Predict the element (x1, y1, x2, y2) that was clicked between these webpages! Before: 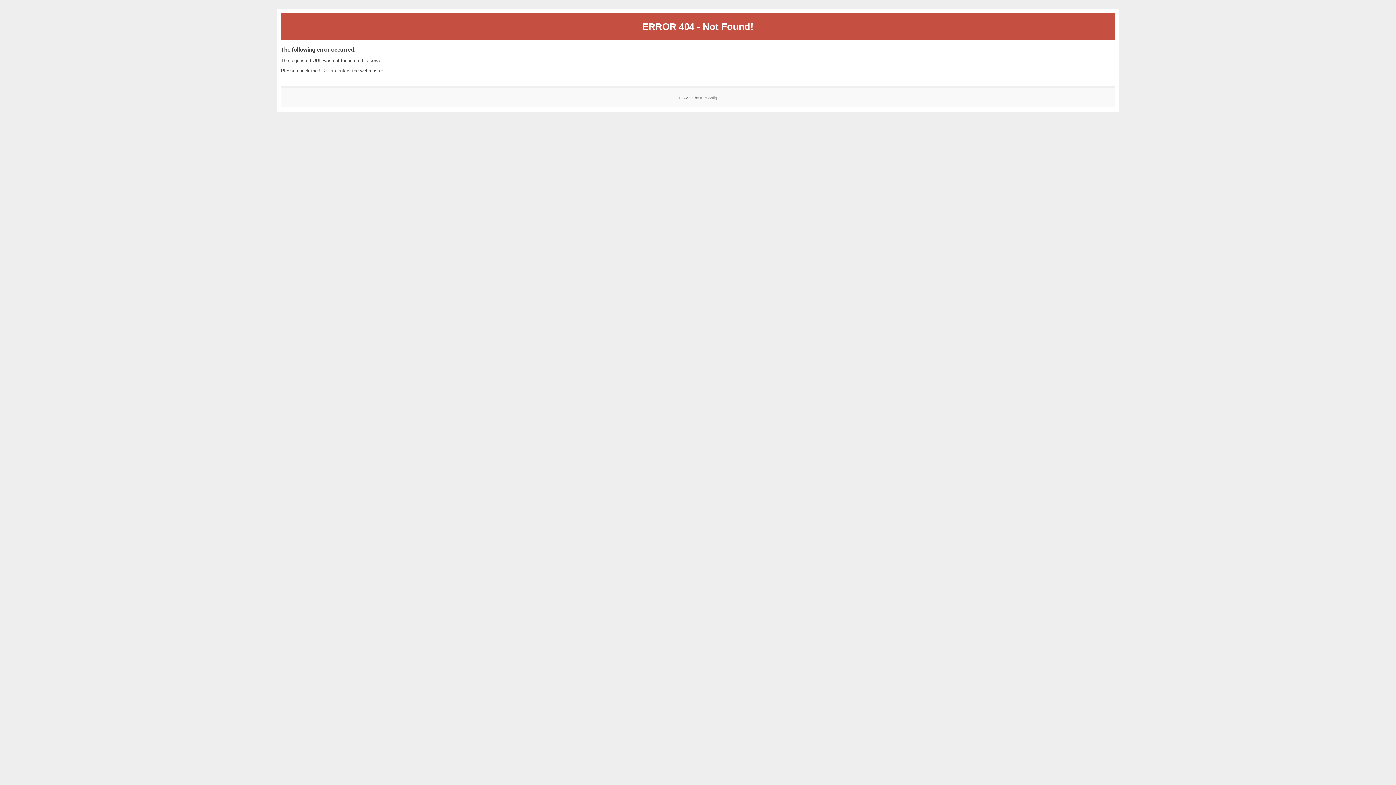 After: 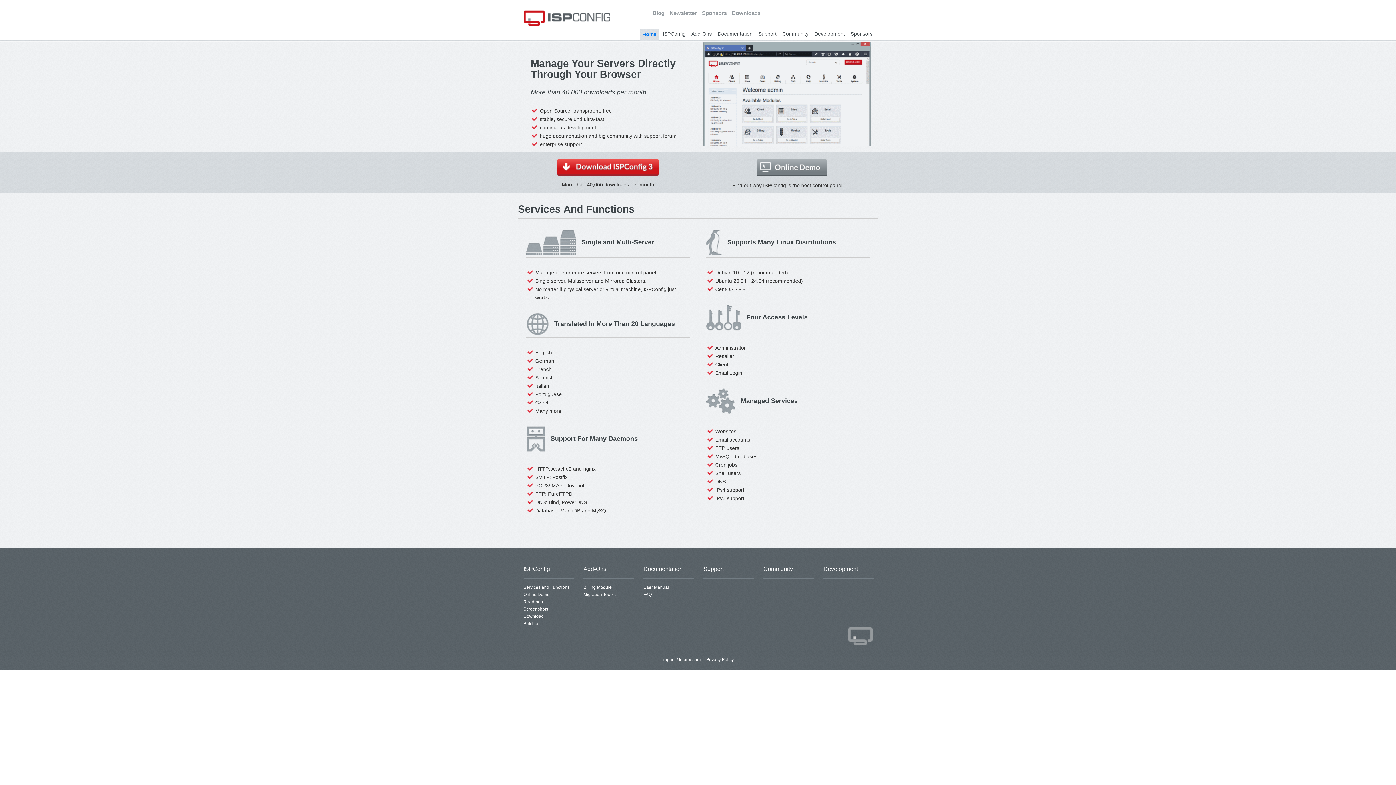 Action: bbox: (700, 95, 717, 99) label: ISPConfig